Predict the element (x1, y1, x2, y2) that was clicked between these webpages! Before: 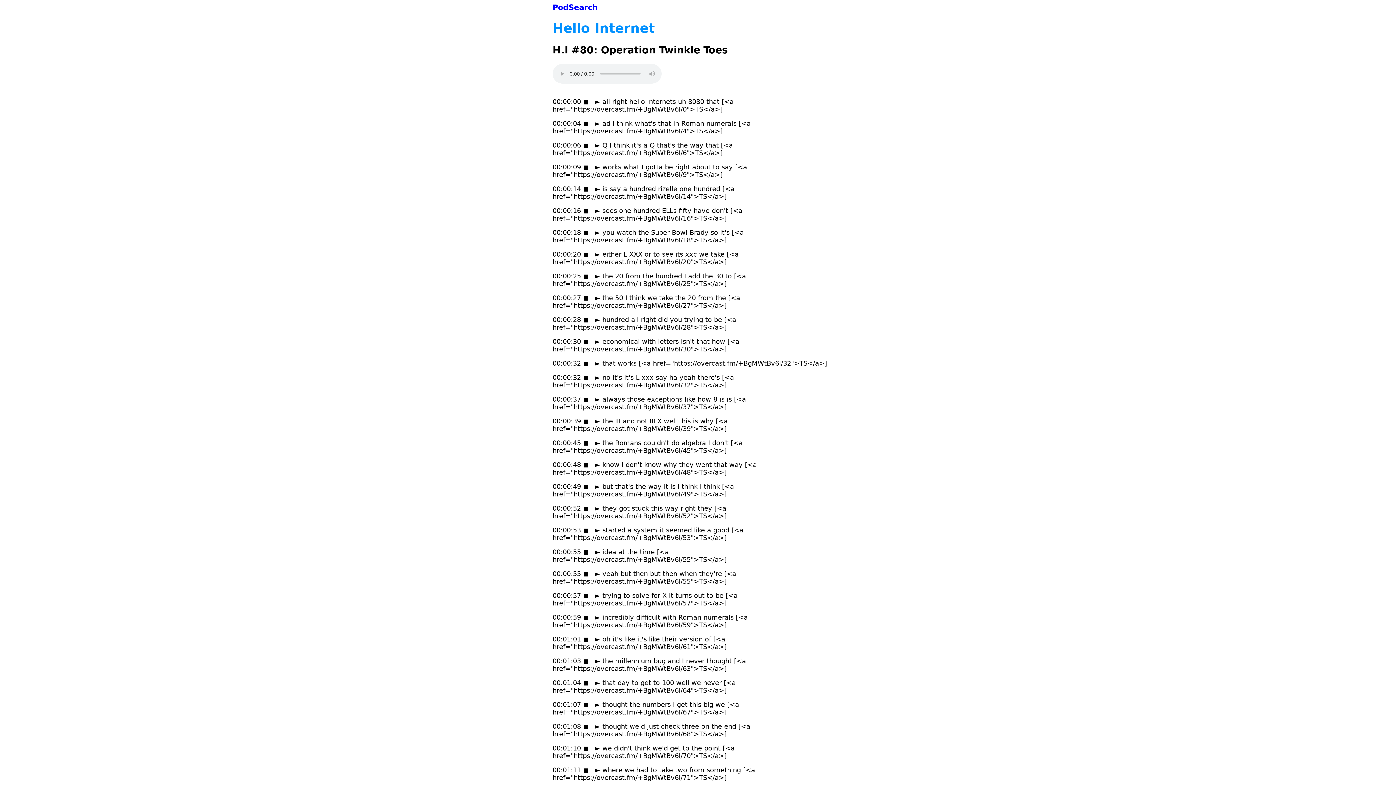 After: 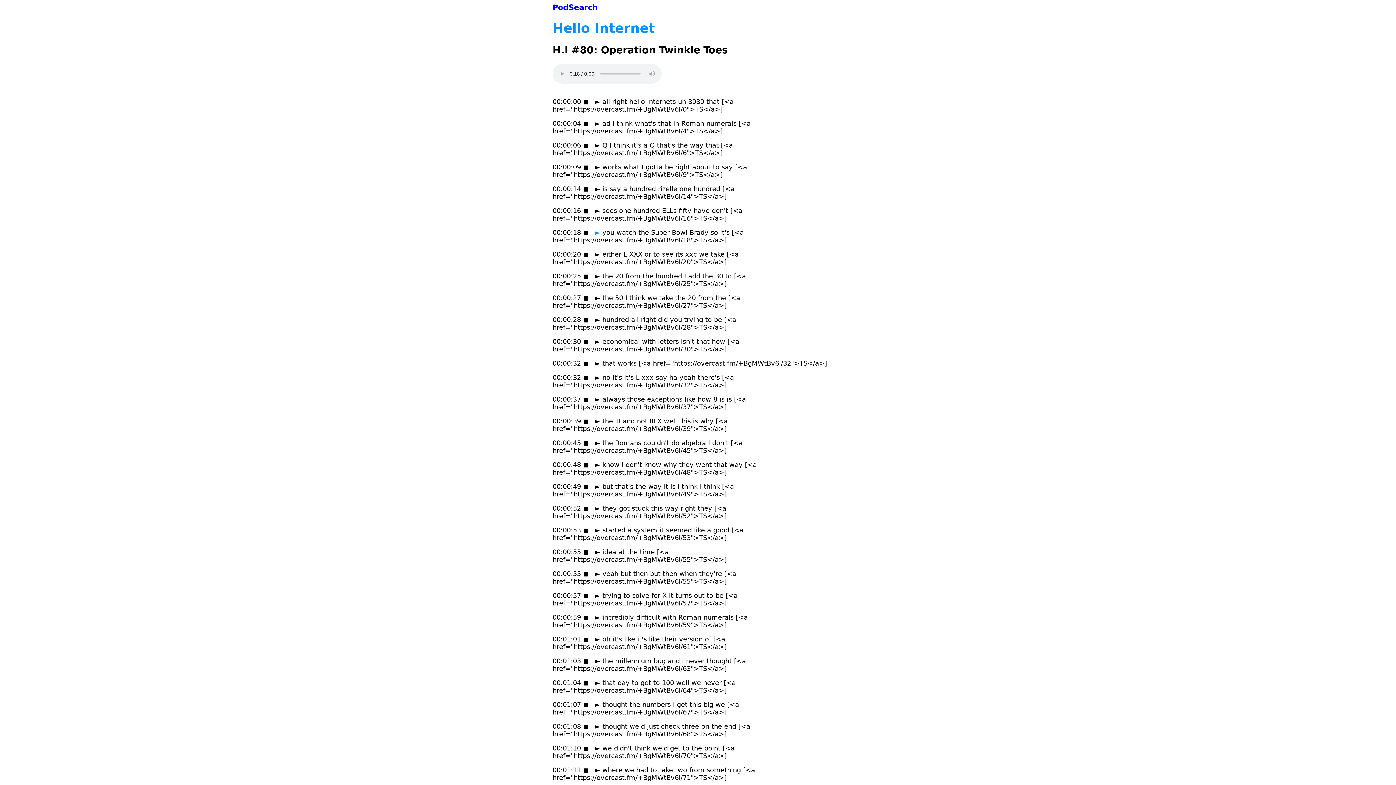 Action: label: ► bbox: (595, 228, 600, 236)